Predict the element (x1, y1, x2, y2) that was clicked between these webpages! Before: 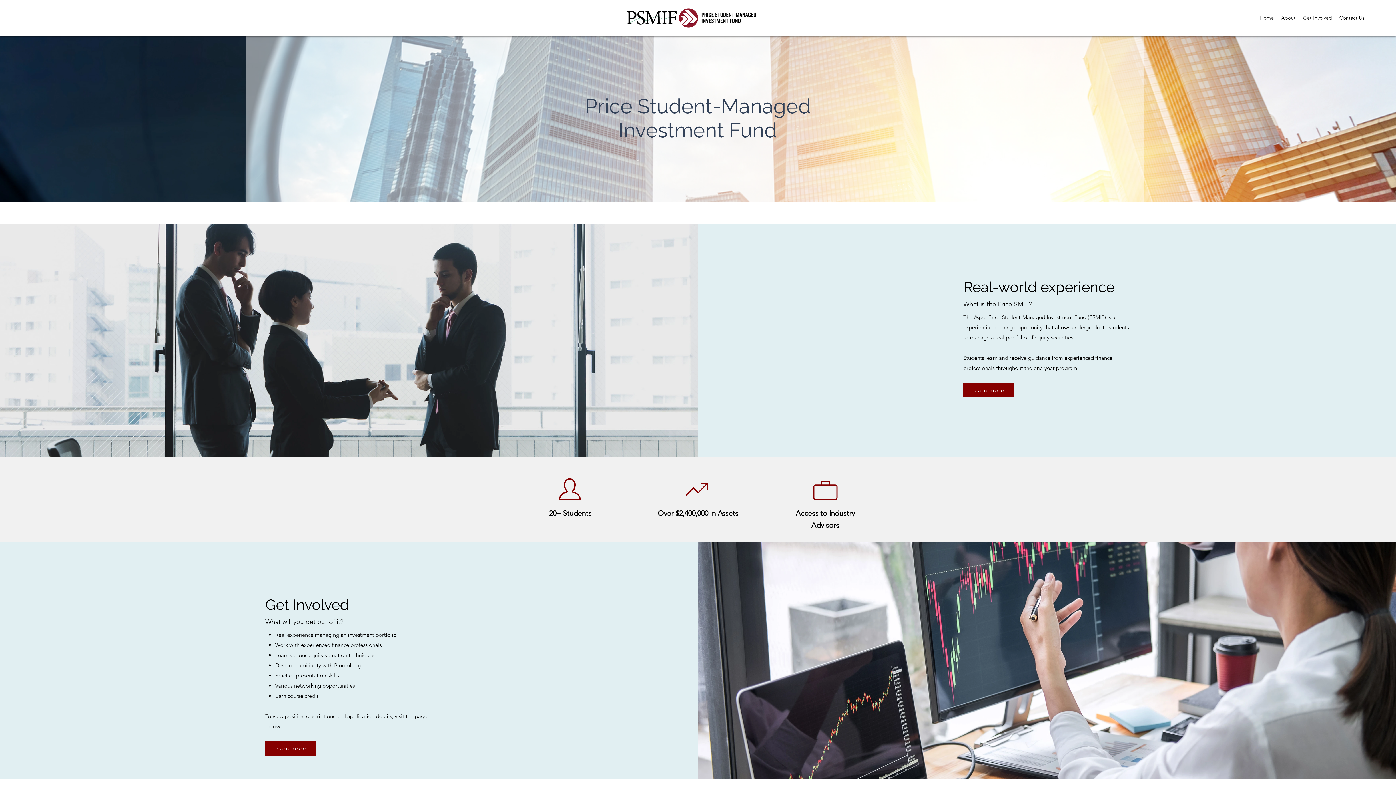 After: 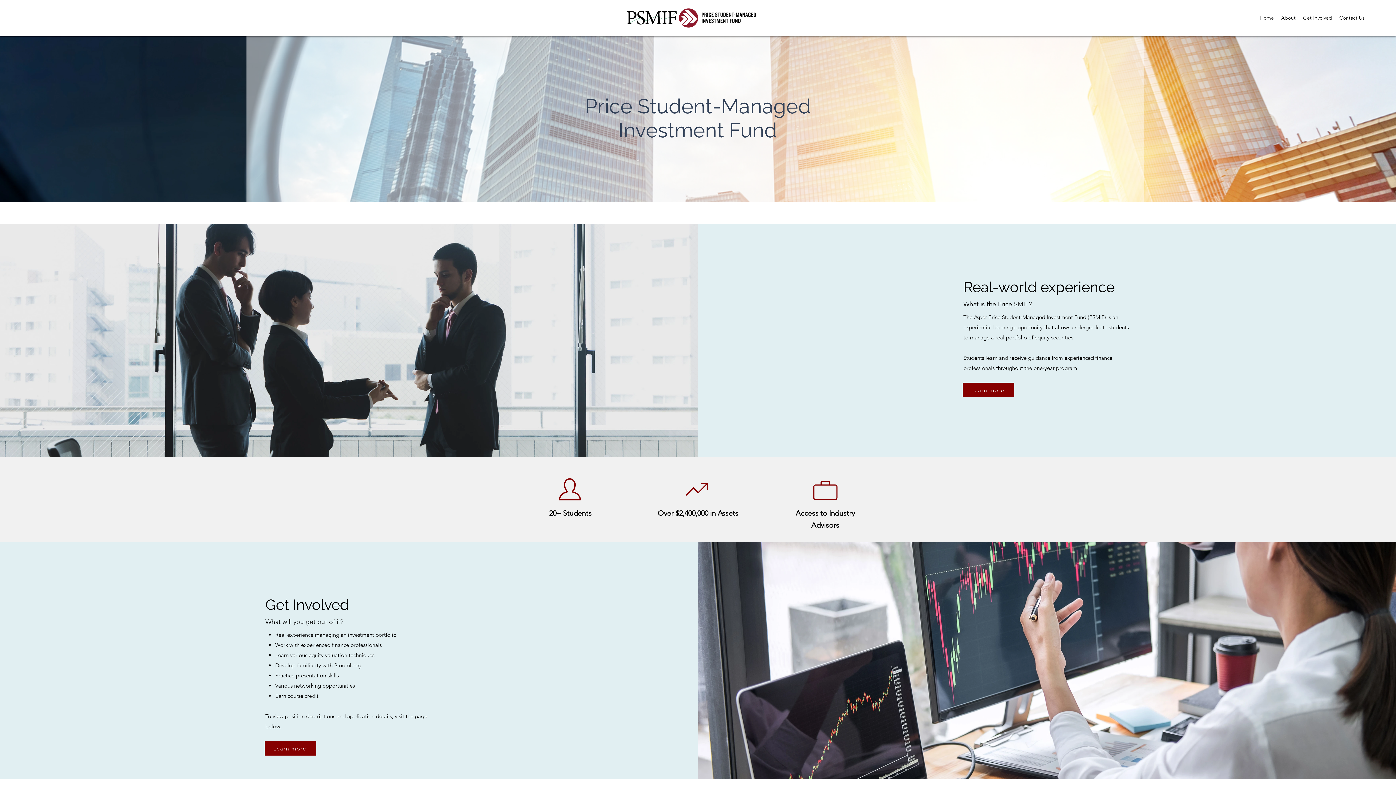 Action: bbox: (1277, 12, 1299, 23) label: About